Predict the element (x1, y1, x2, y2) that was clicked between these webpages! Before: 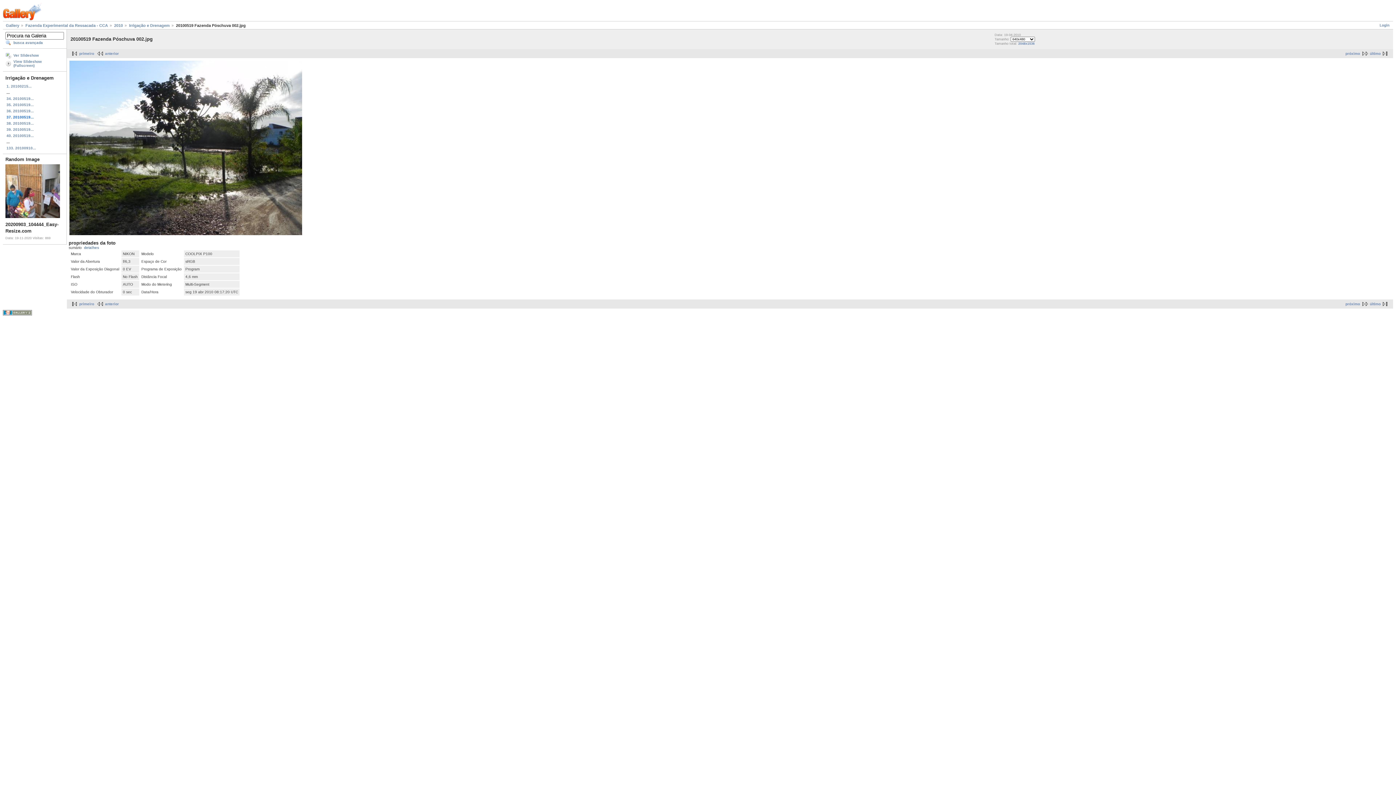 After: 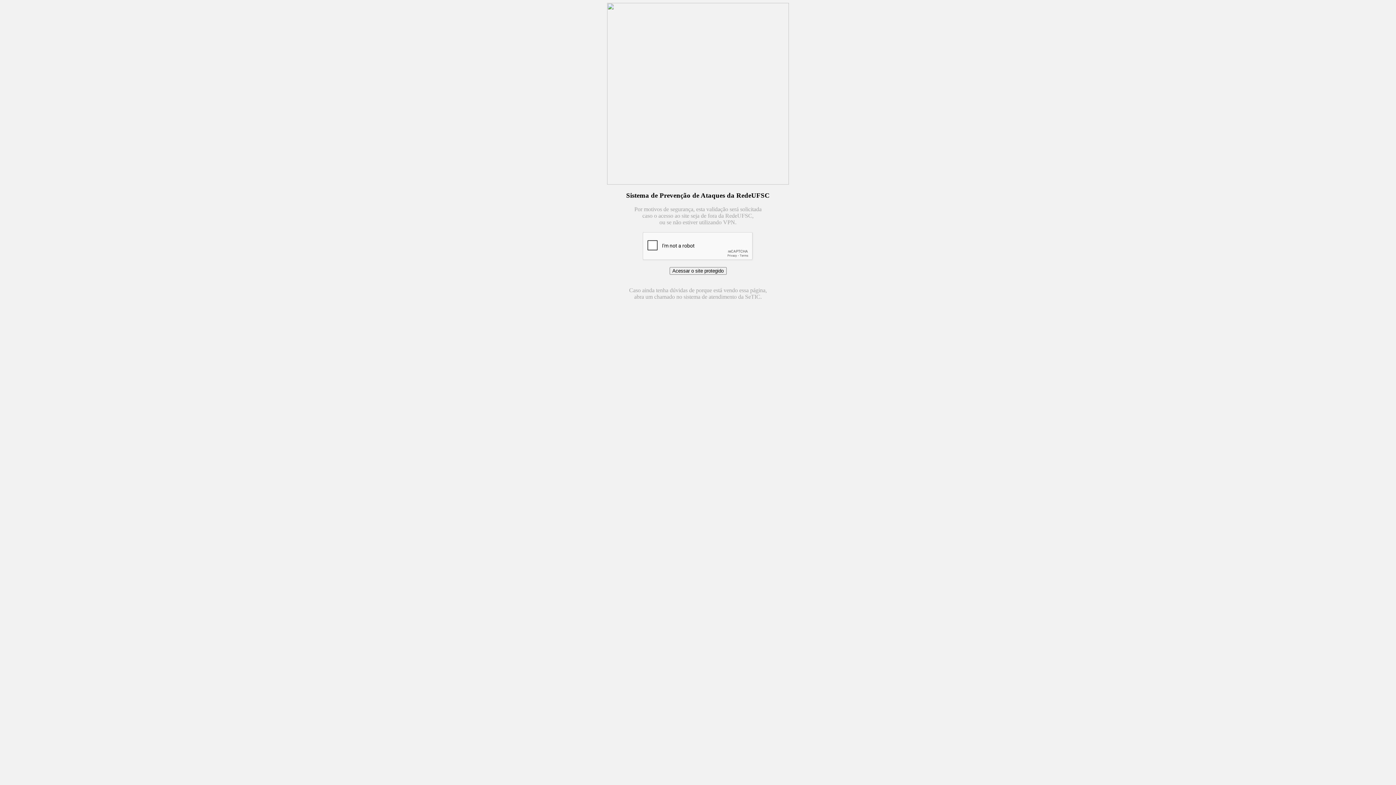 Action: bbox: (84, 245, 99, 249) label: detalhes